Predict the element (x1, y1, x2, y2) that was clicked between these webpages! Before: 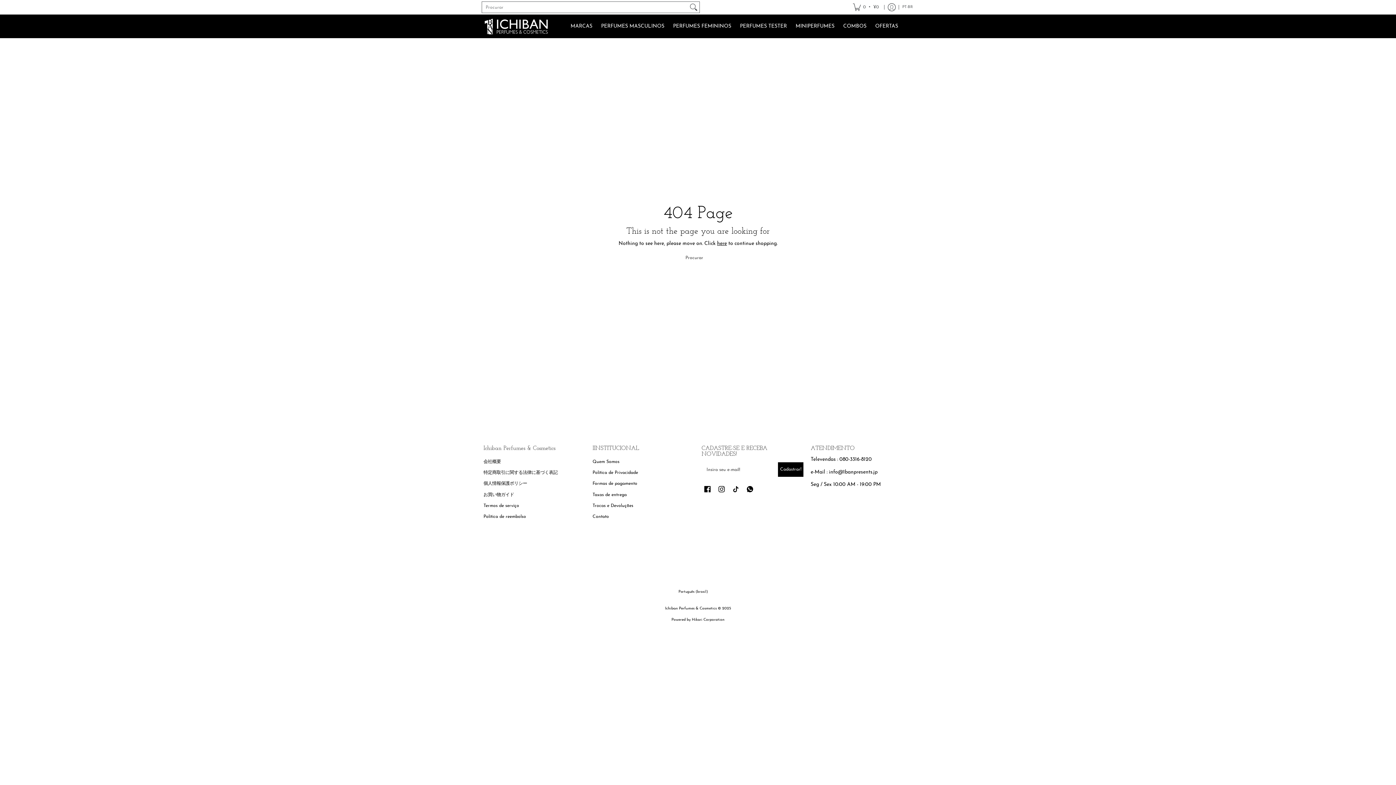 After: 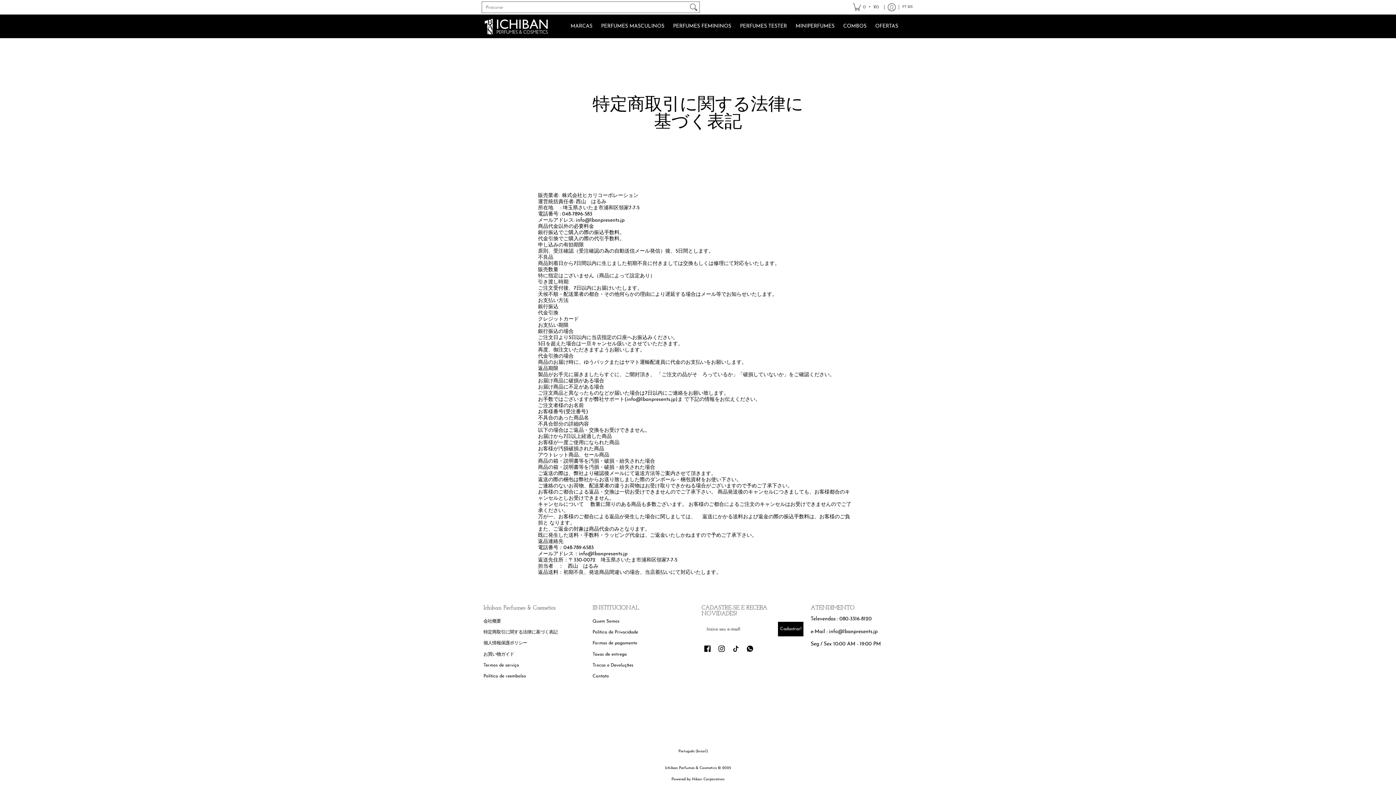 Action: bbox: (483, 467, 585, 478) label: 特定商取引に関する法律に基づく表記